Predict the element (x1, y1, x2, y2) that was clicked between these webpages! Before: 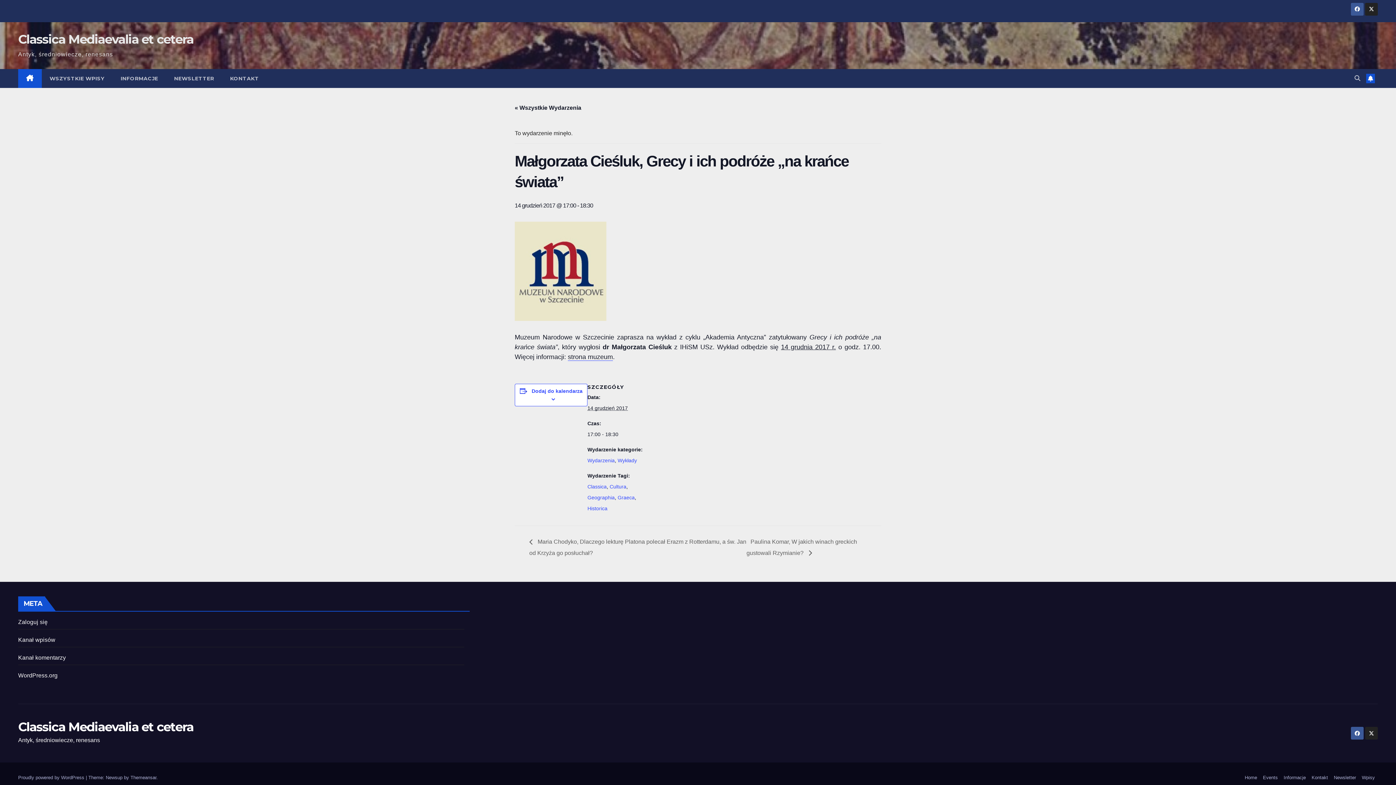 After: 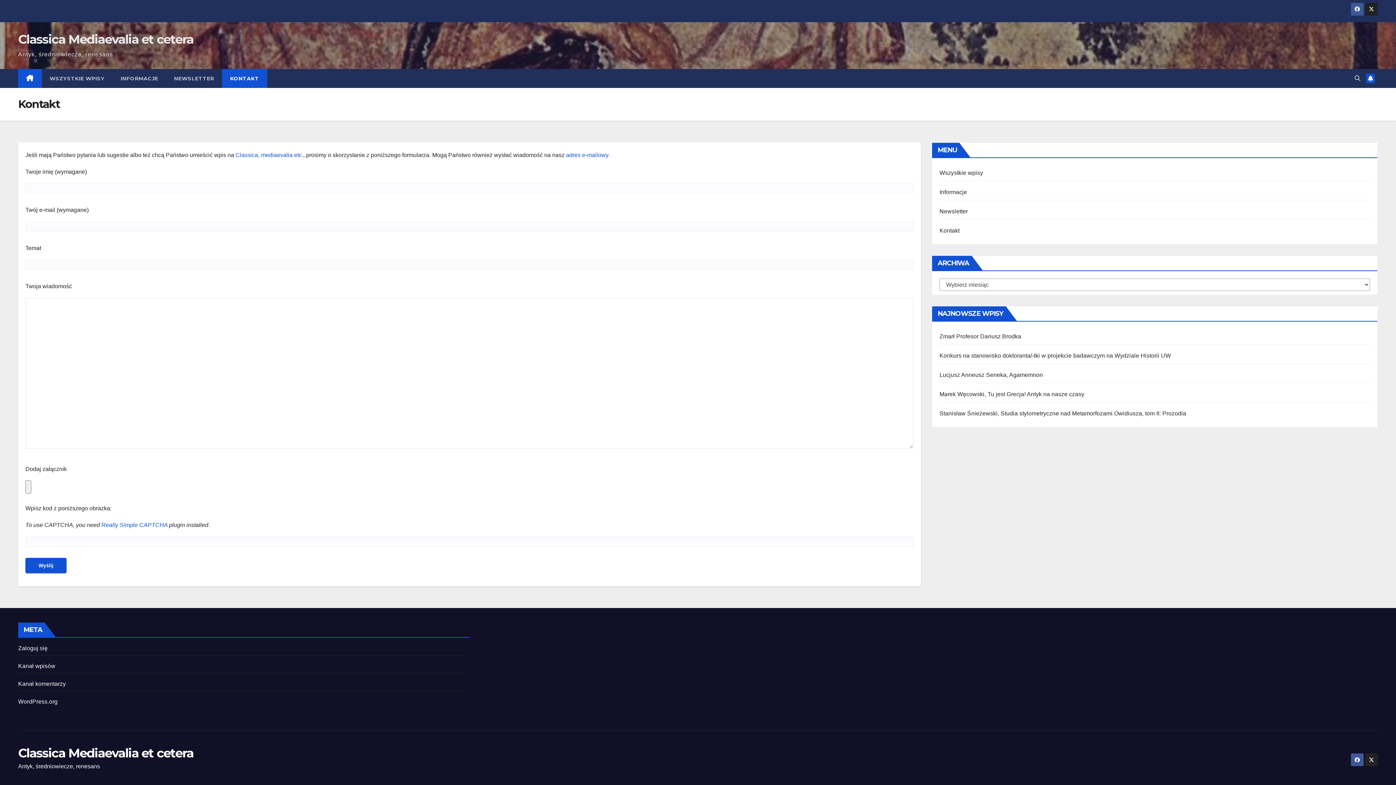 Action: bbox: (222, 69, 267, 88) label: KONTAKT